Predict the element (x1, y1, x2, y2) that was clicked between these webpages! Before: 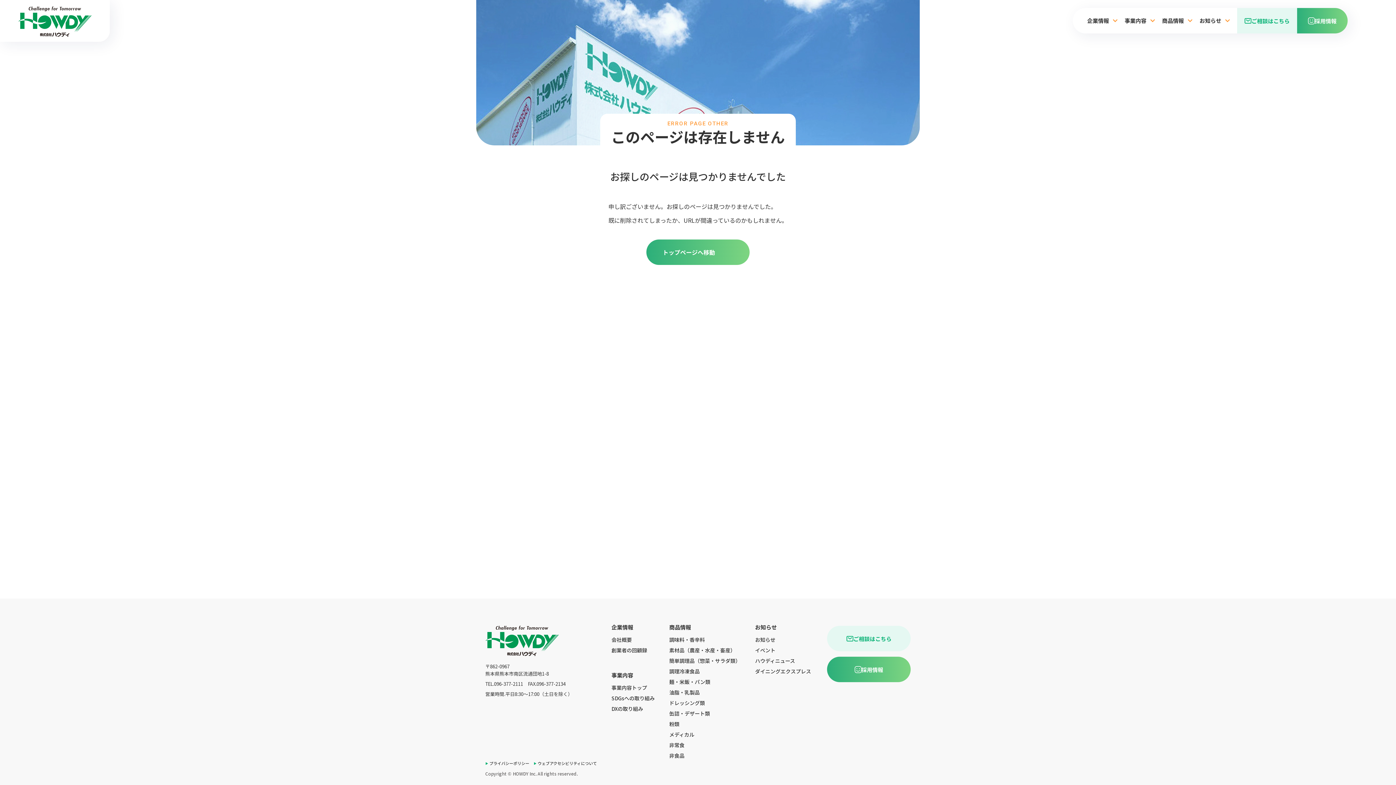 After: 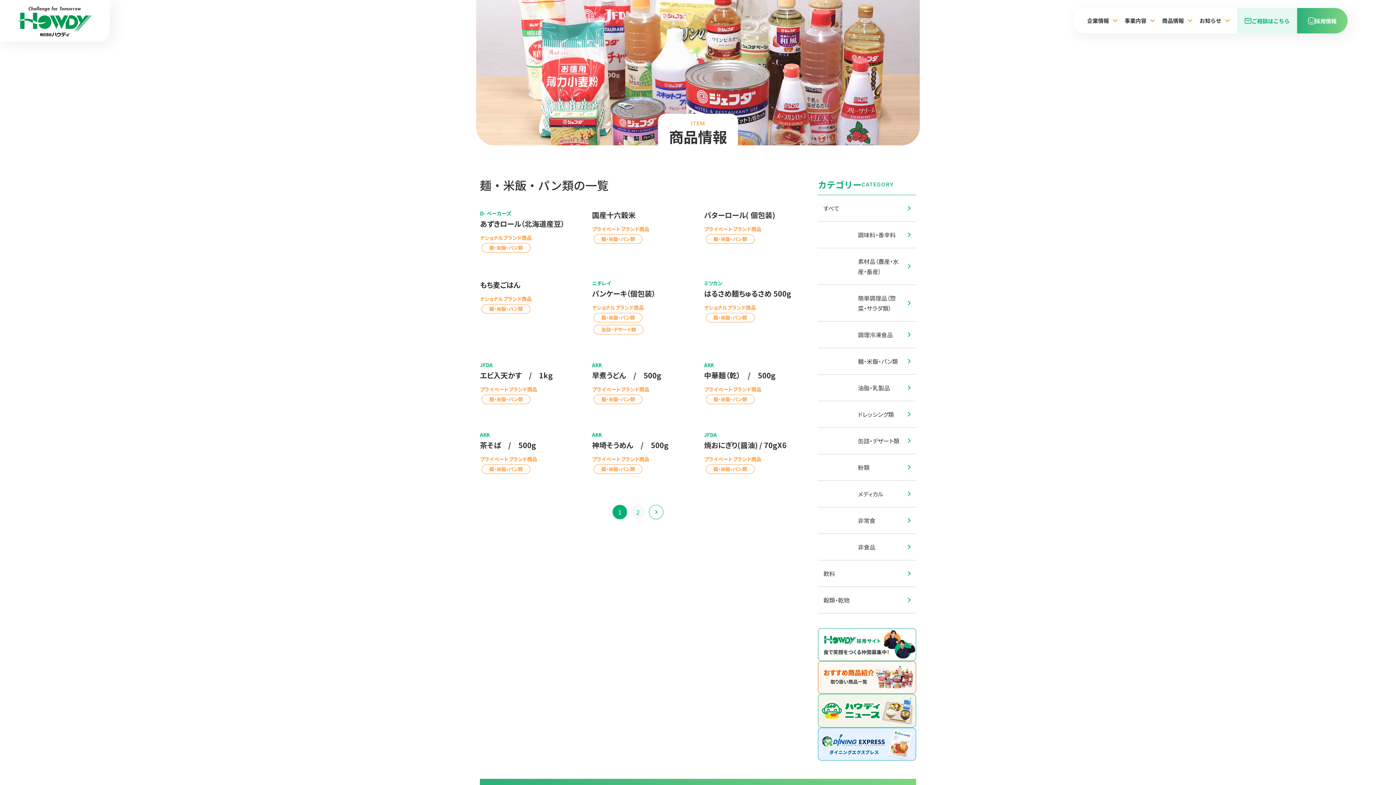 Action: label: 麺・米飯・パン類 bbox: (669, 678, 710, 685)